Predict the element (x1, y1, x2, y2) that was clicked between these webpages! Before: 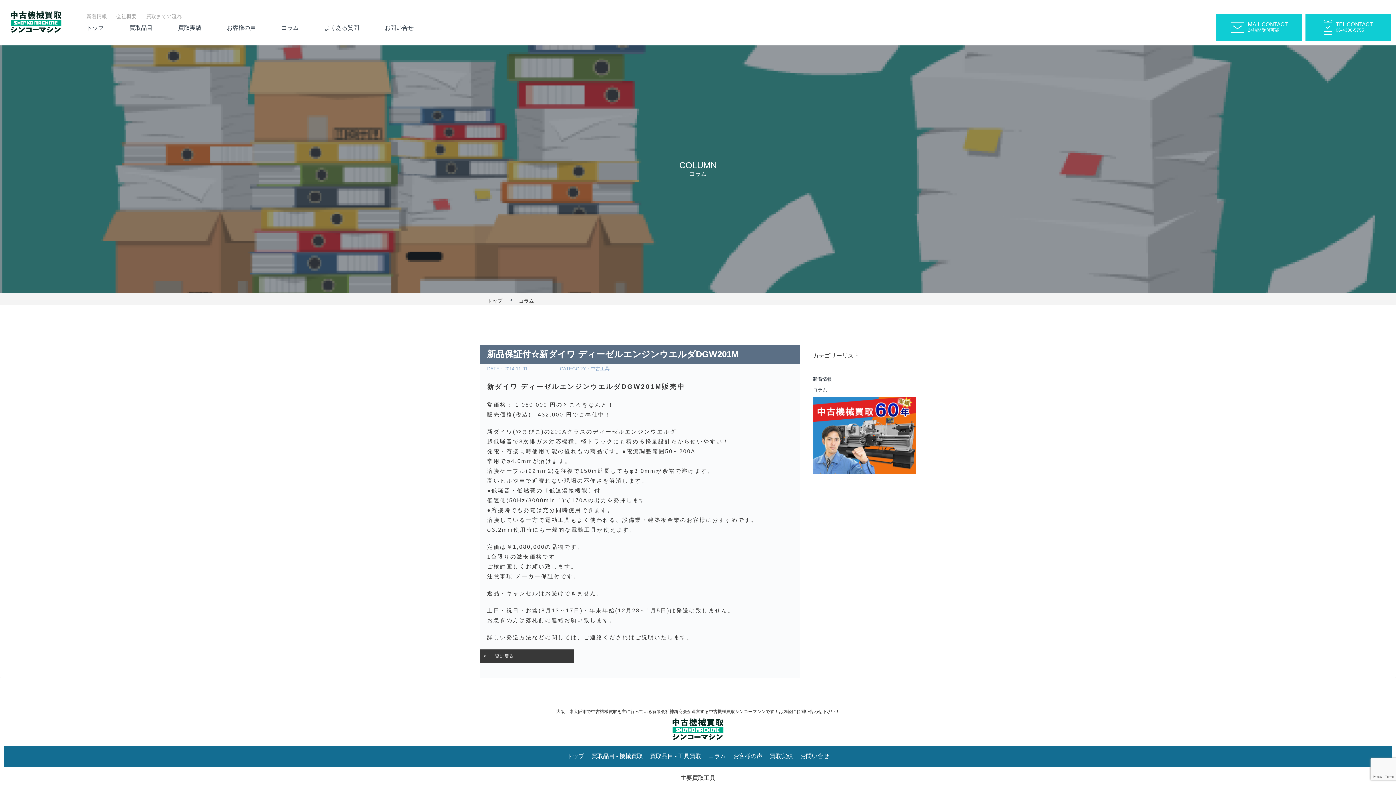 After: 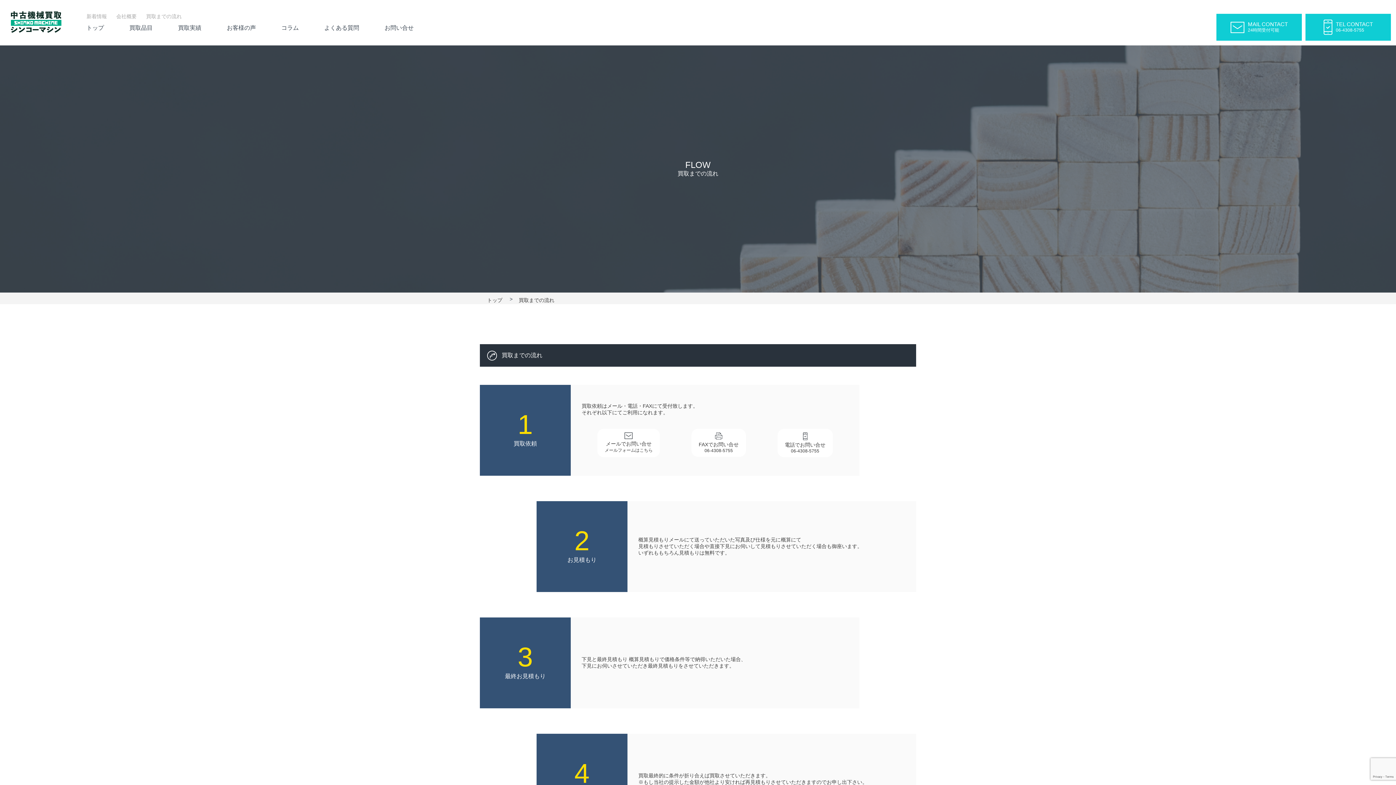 Action: label: 買取までの流れ bbox: (146, 13, 181, 19)